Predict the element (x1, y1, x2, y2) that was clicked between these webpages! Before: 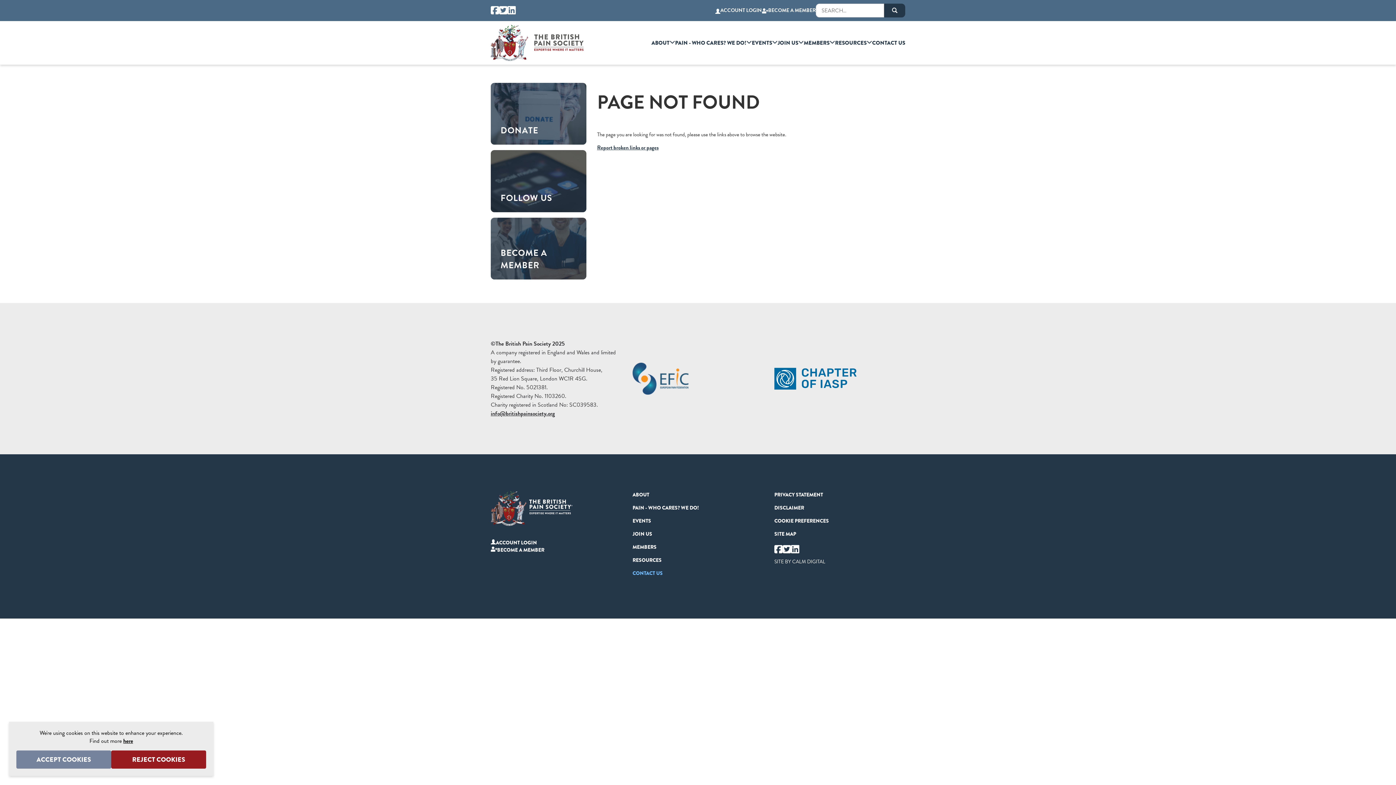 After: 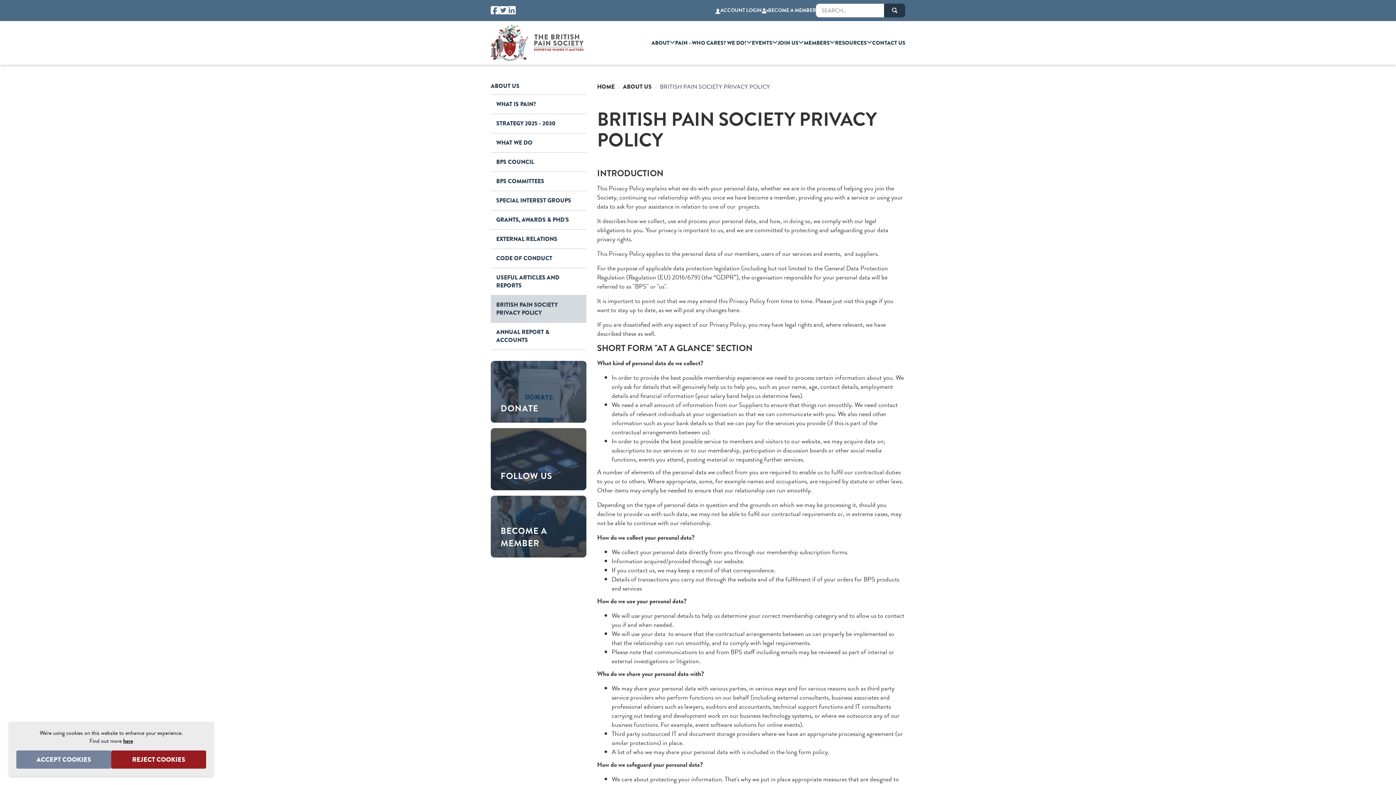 Action: label: PRIVACY STATEMENT bbox: (774, 491, 823, 498)